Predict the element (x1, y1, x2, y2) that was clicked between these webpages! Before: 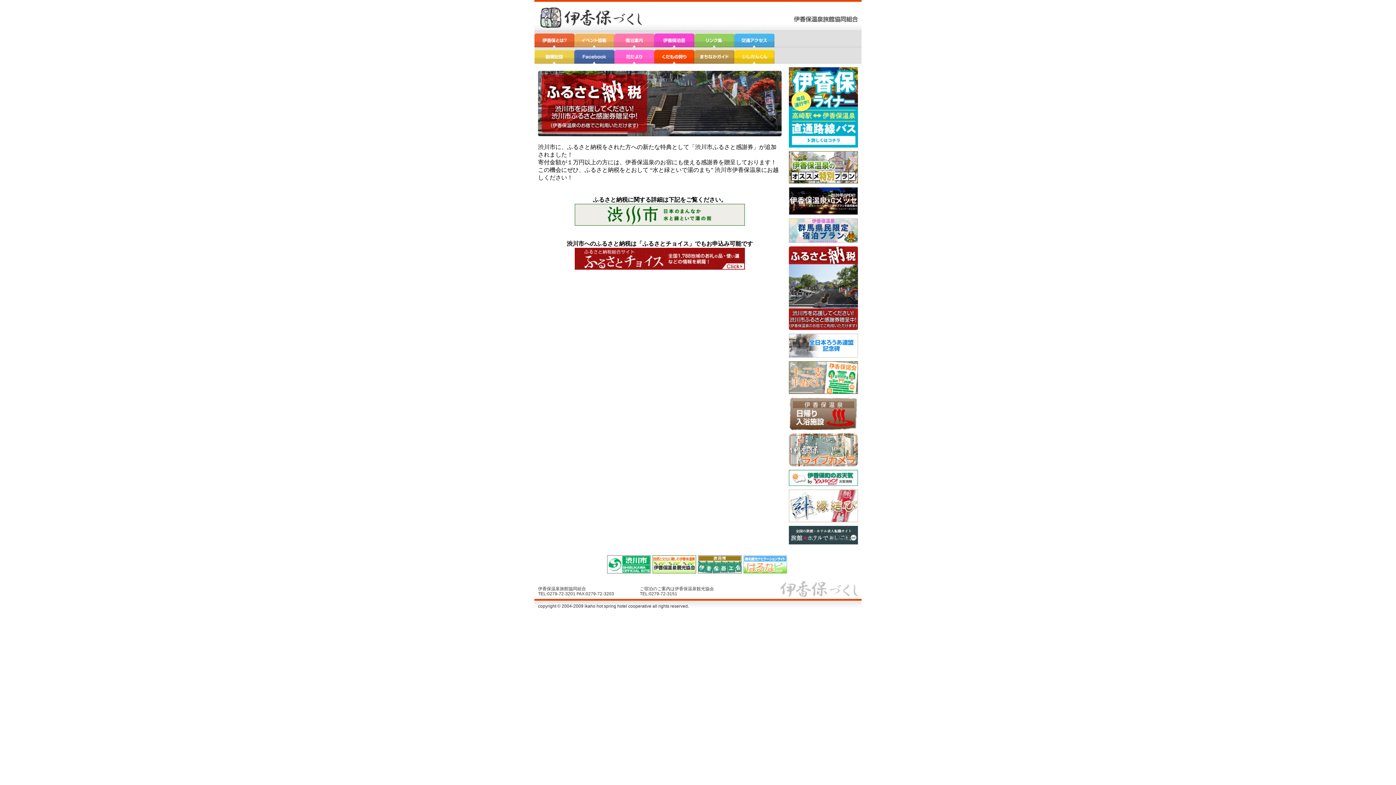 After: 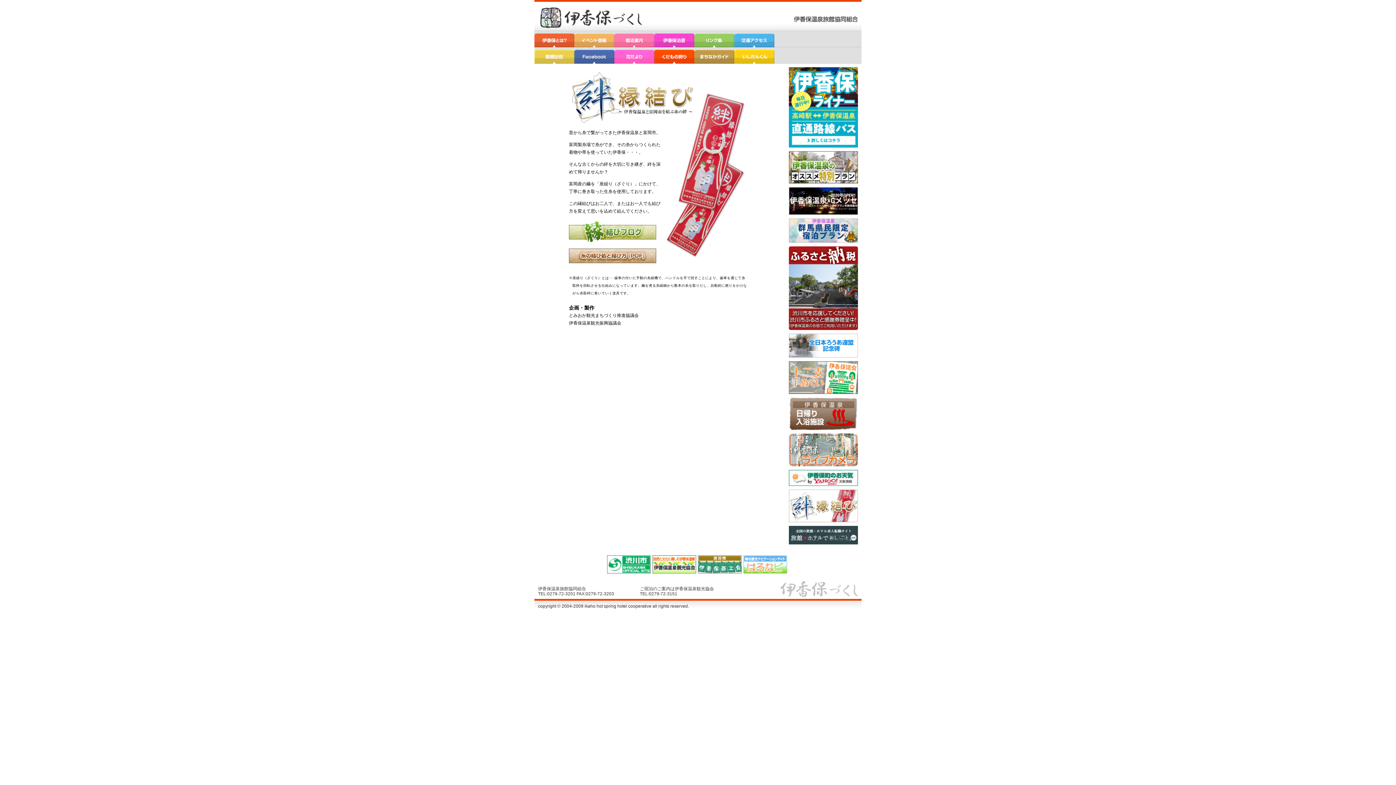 Action: bbox: (789, 515, 858, 522)